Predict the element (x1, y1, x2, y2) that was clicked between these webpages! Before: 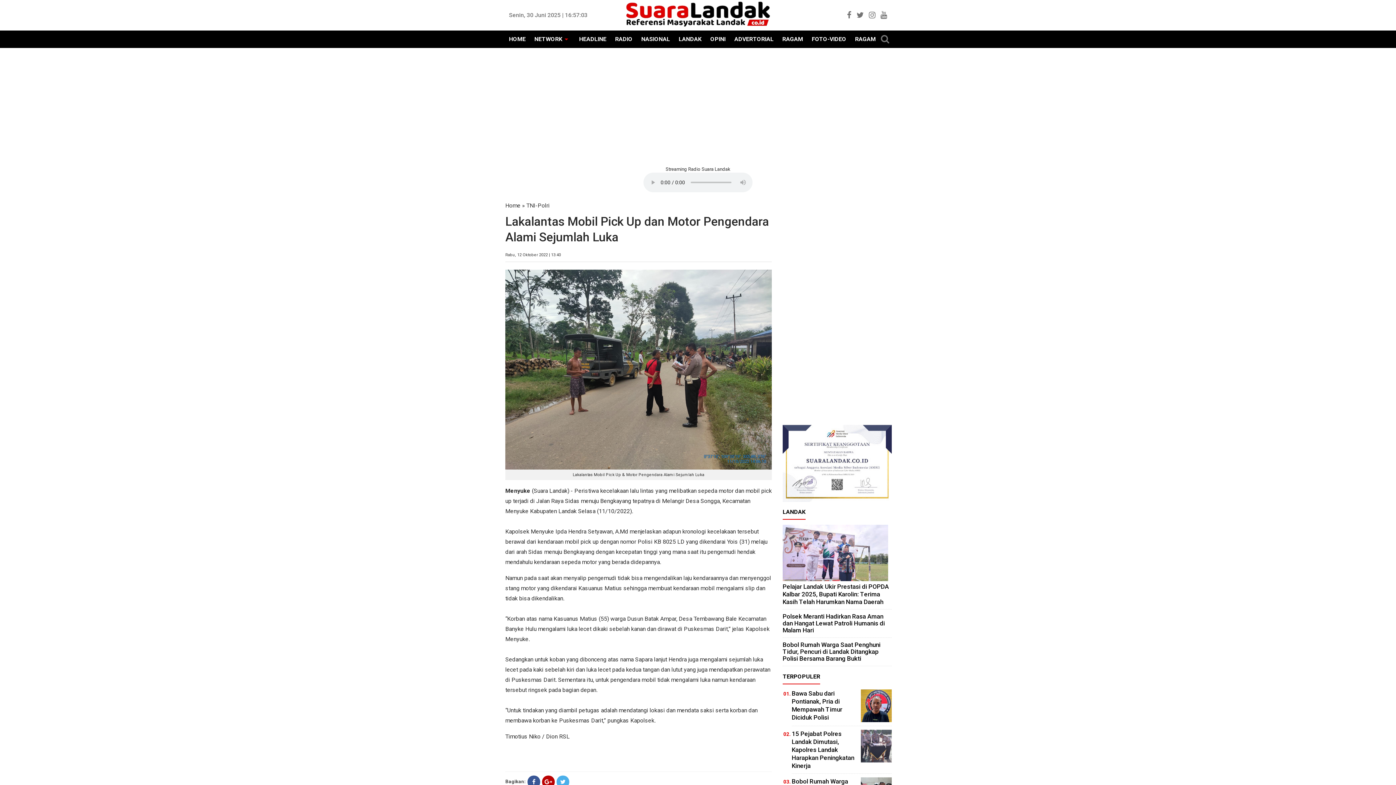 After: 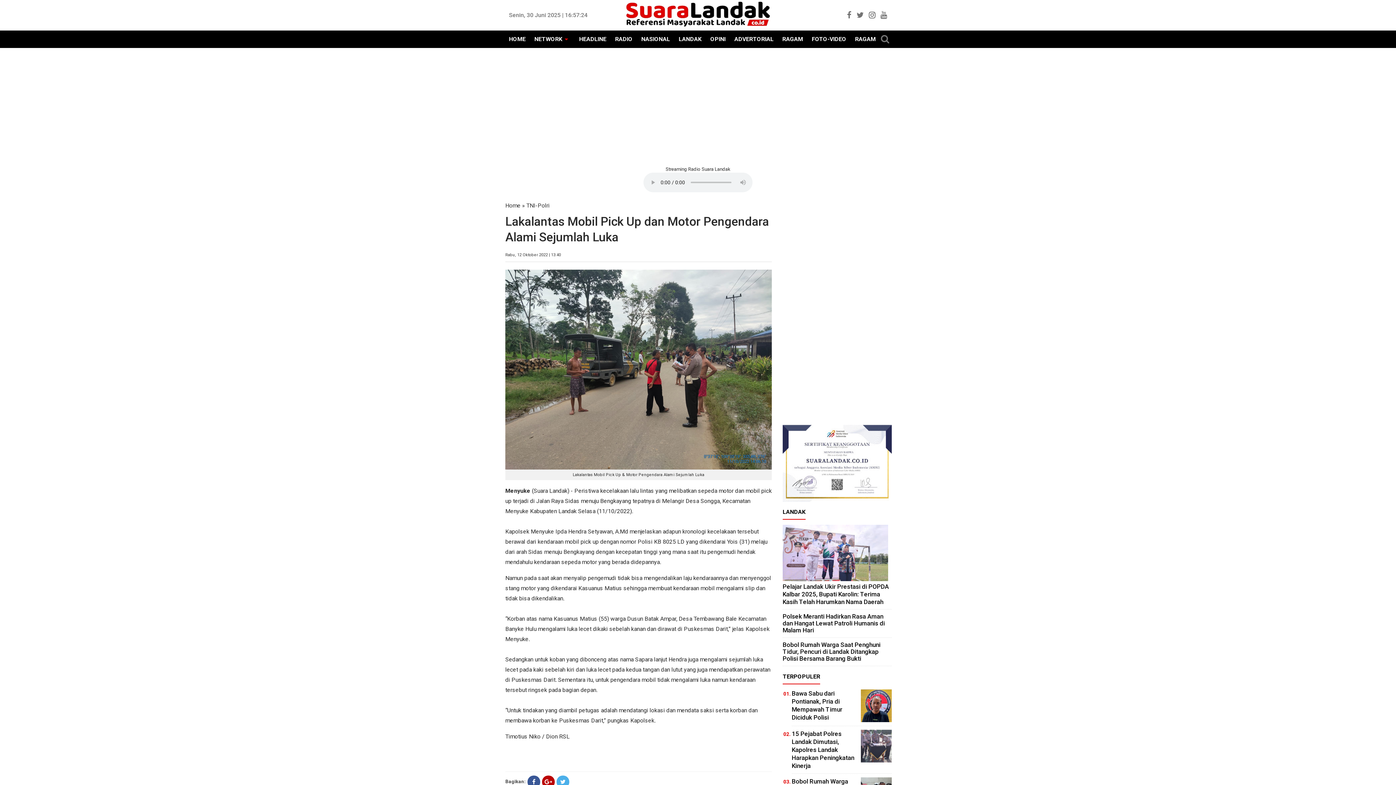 Action: bbox: (869, 11, 875, 18)